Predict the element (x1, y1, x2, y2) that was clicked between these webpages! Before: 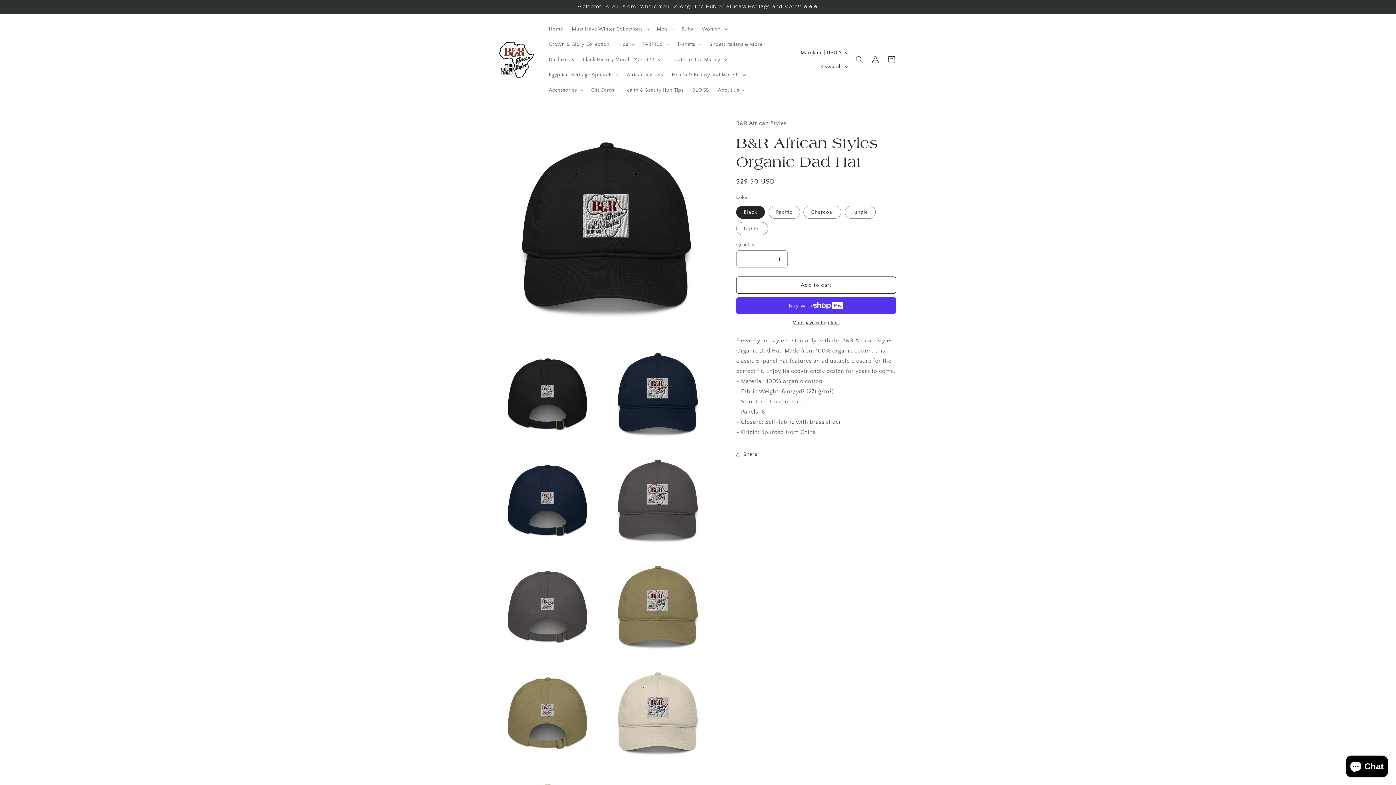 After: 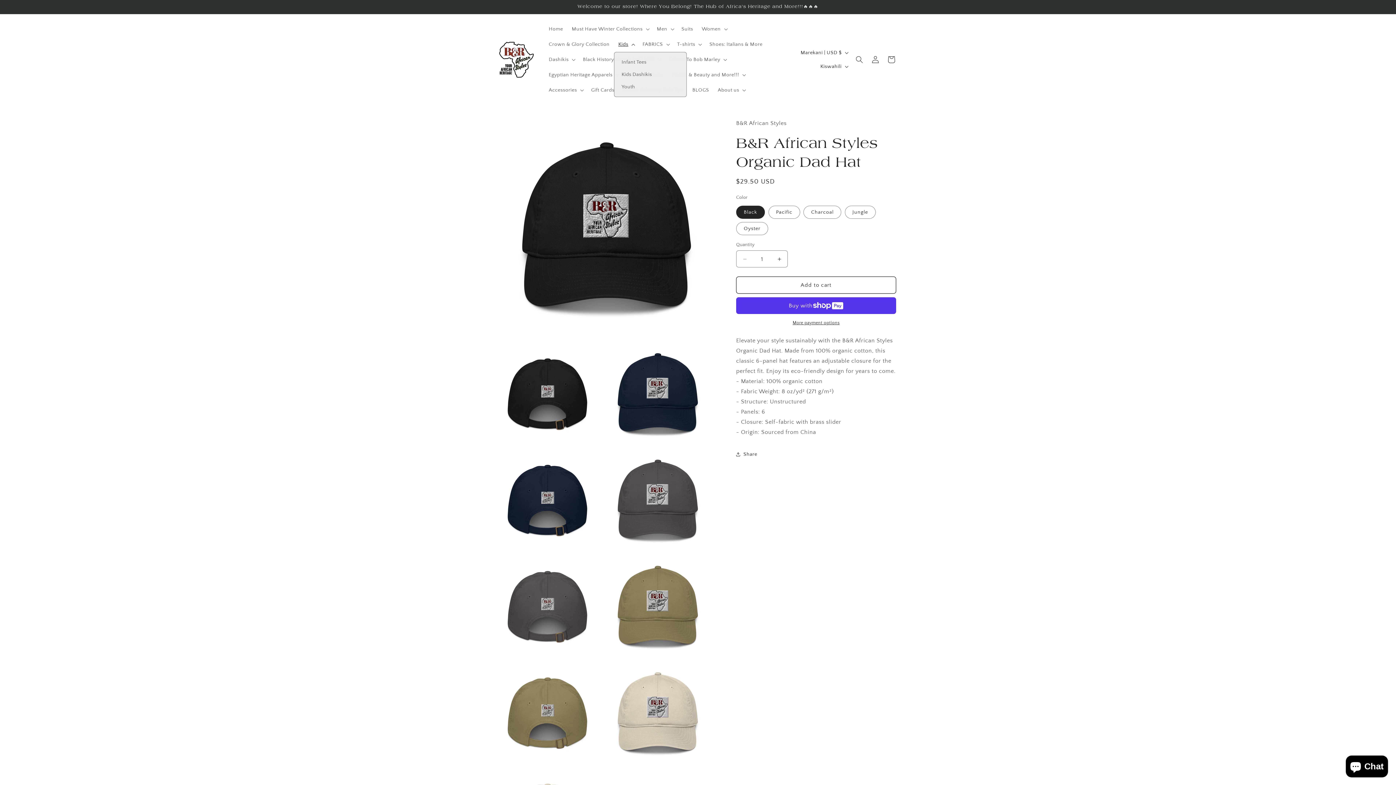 Action: label: Kids bbox: (614, 36, 638, 52)